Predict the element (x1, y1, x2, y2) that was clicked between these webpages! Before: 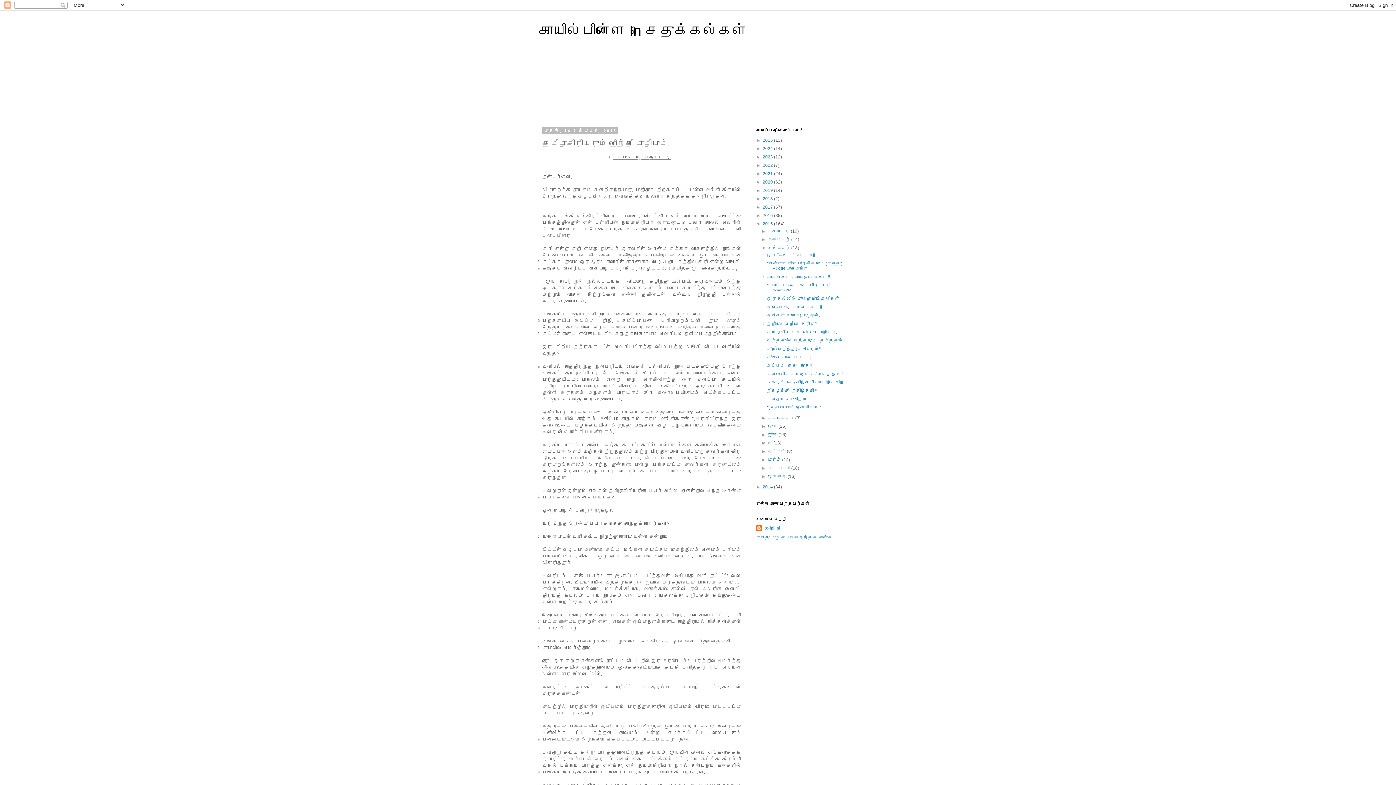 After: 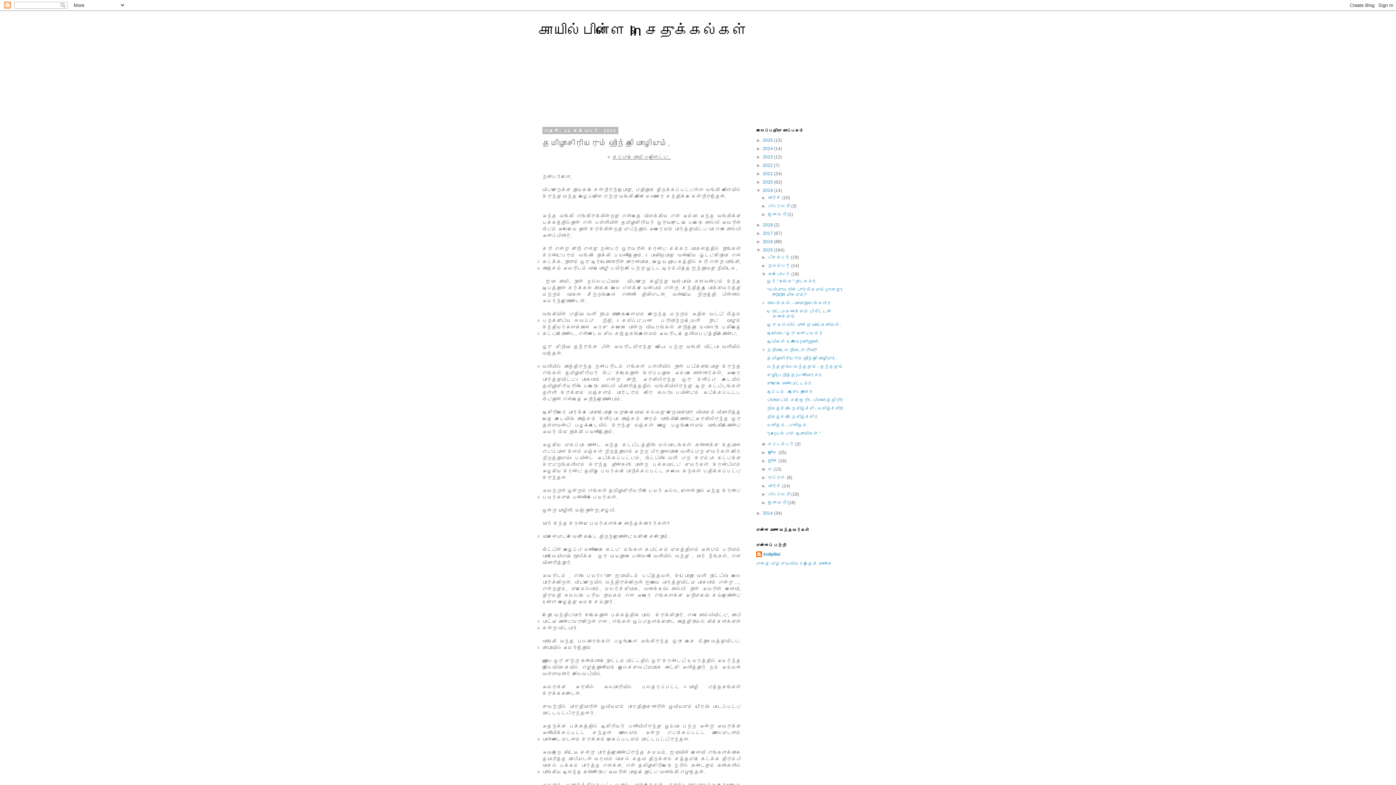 Action: bbox: (756, 188, 762, 193) label: ►  